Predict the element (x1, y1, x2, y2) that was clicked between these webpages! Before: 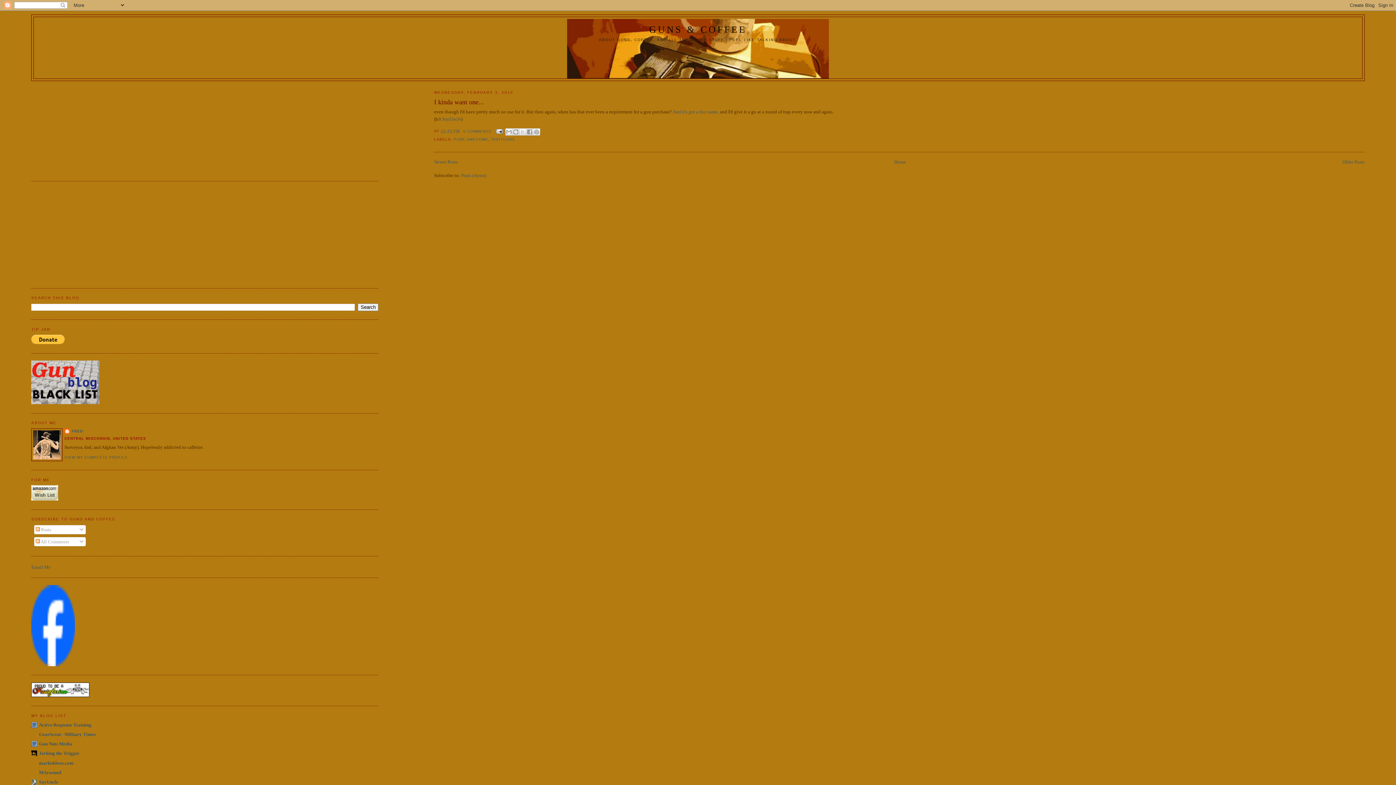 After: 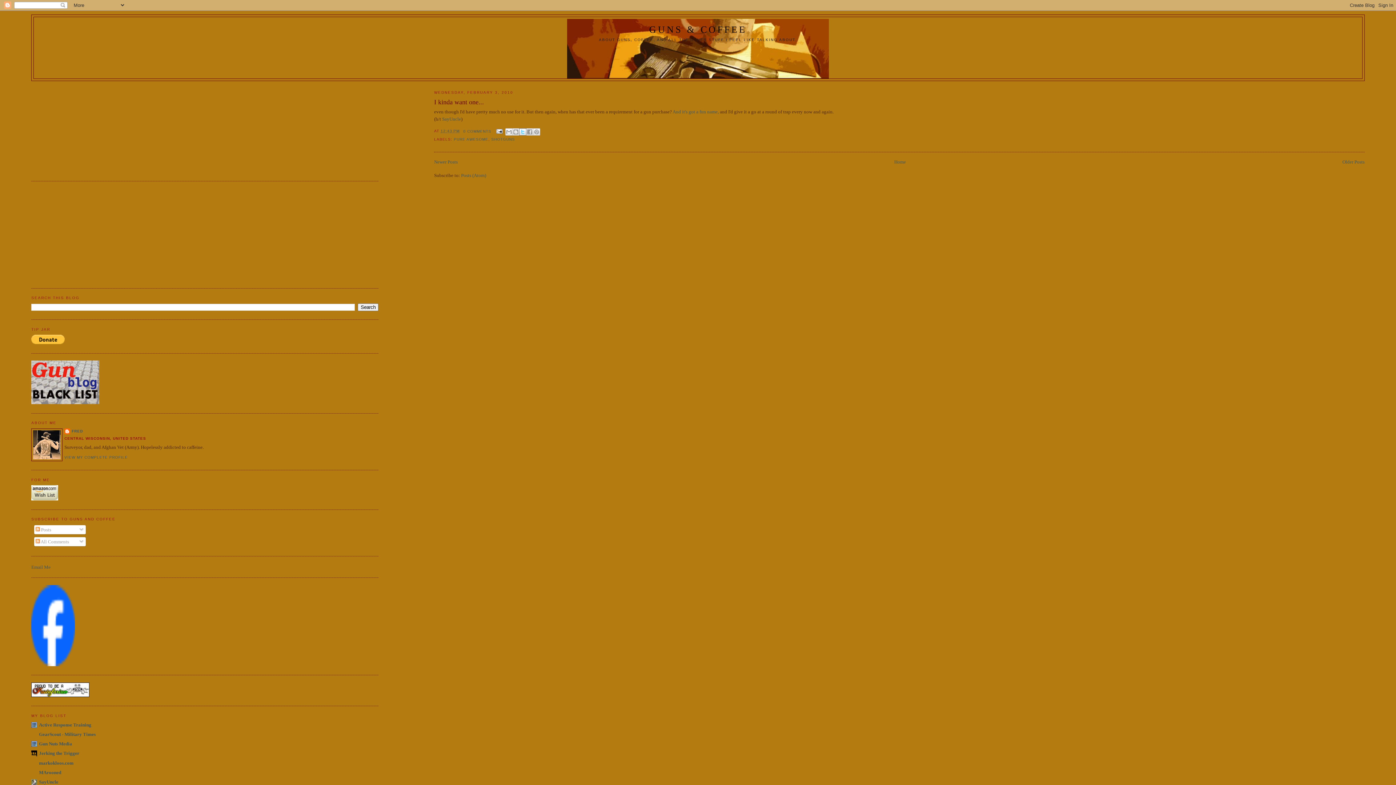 Action: label: SHARE TO X bbox: (519, 128, 526, 135)